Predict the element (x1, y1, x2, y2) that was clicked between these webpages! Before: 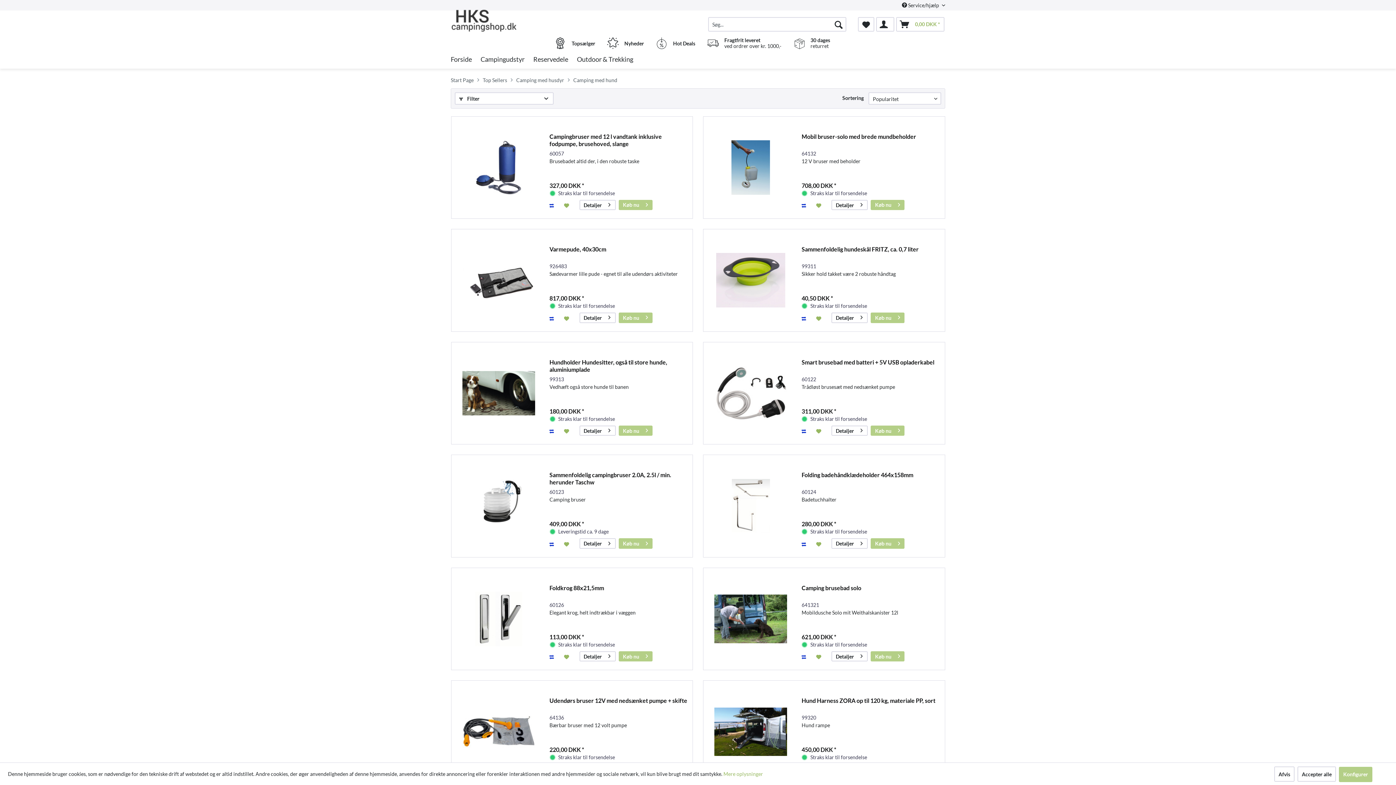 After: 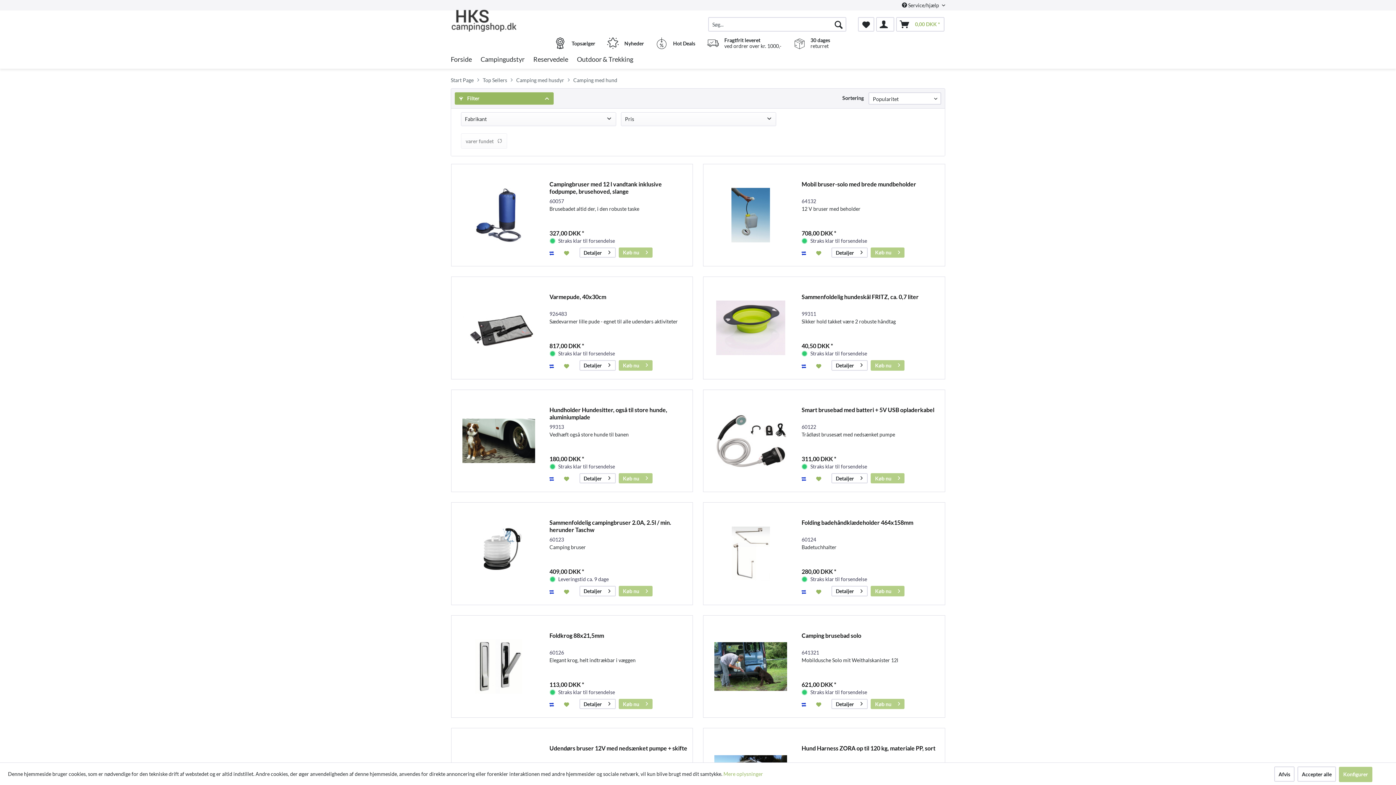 Action: bbox: (454, 92, 553, 104) label:  Filter